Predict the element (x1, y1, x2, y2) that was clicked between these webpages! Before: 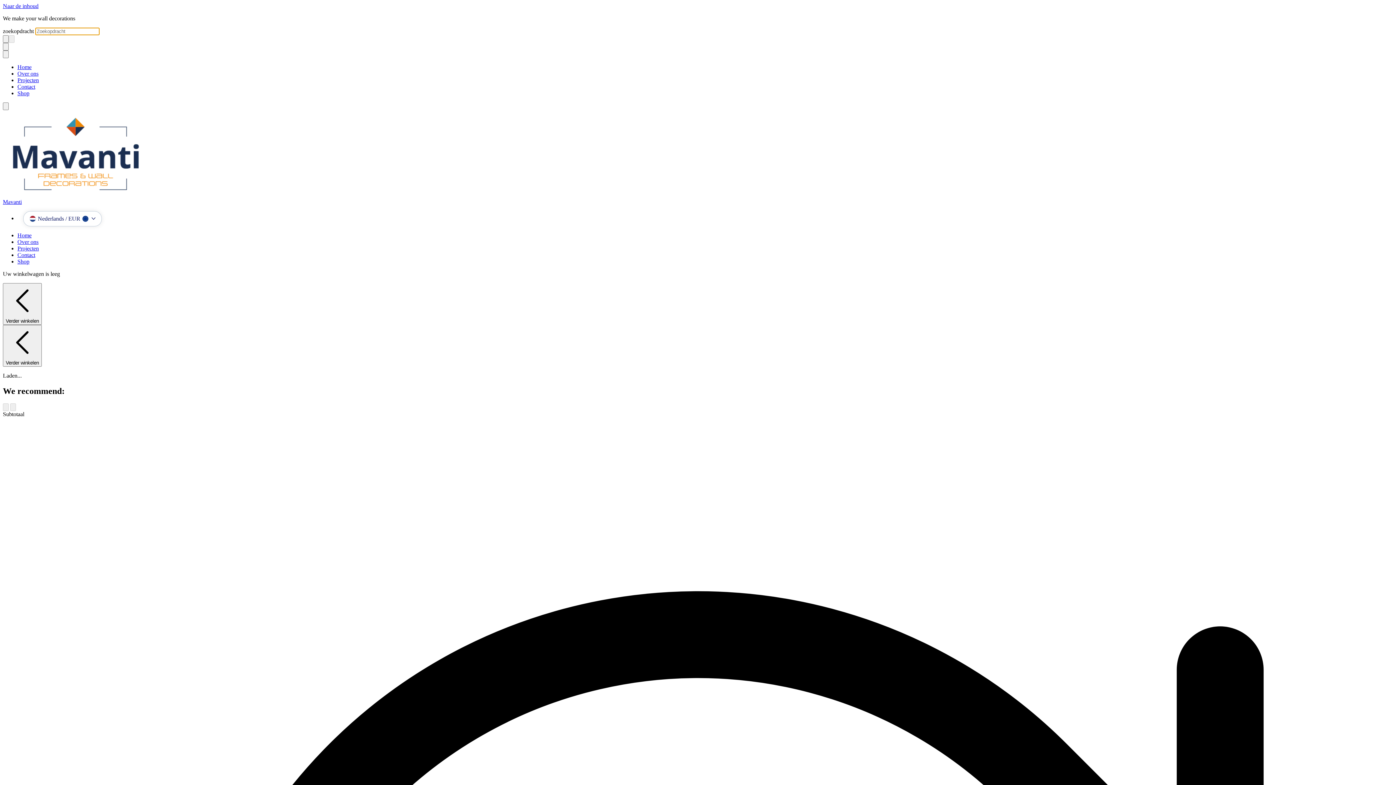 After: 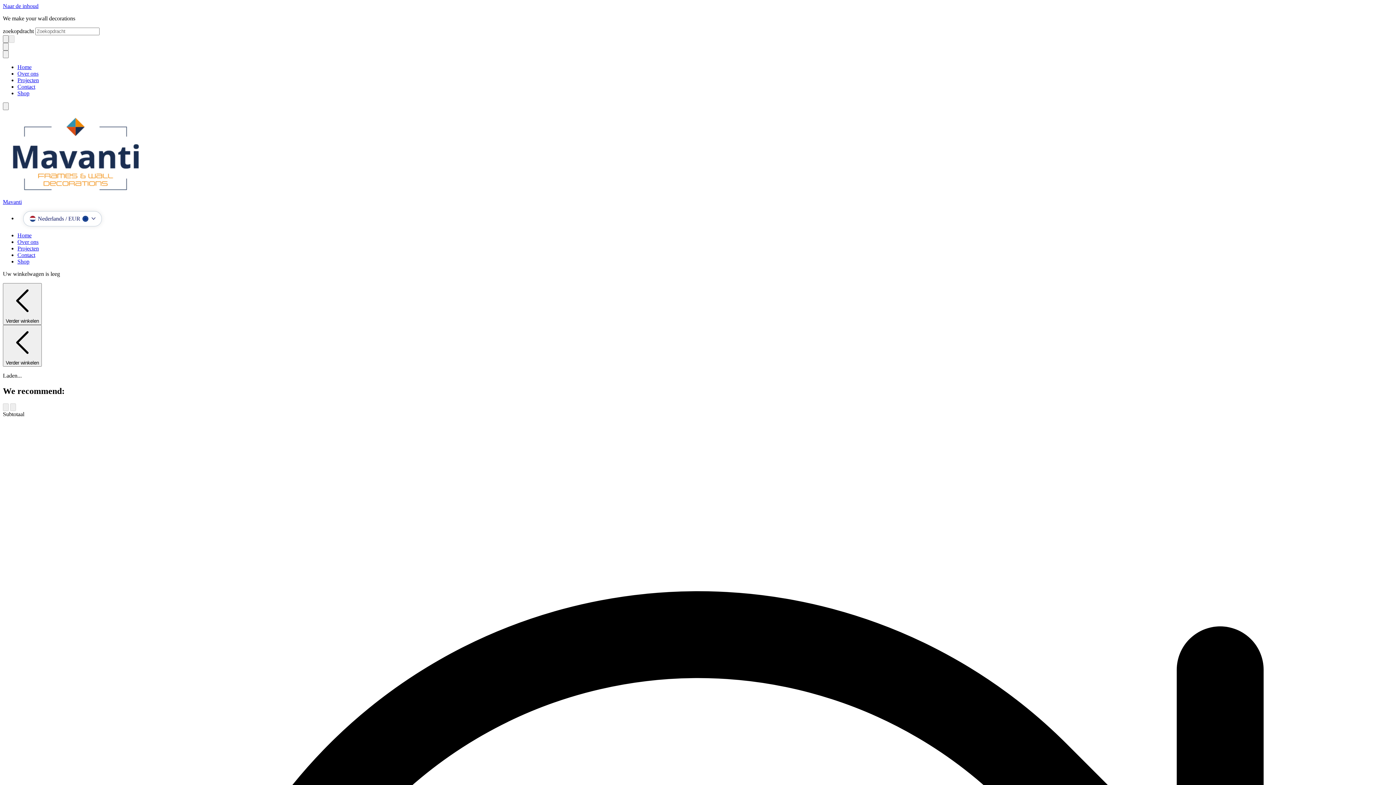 Action: label: Shop bbox: (17, 258, 29, 264)